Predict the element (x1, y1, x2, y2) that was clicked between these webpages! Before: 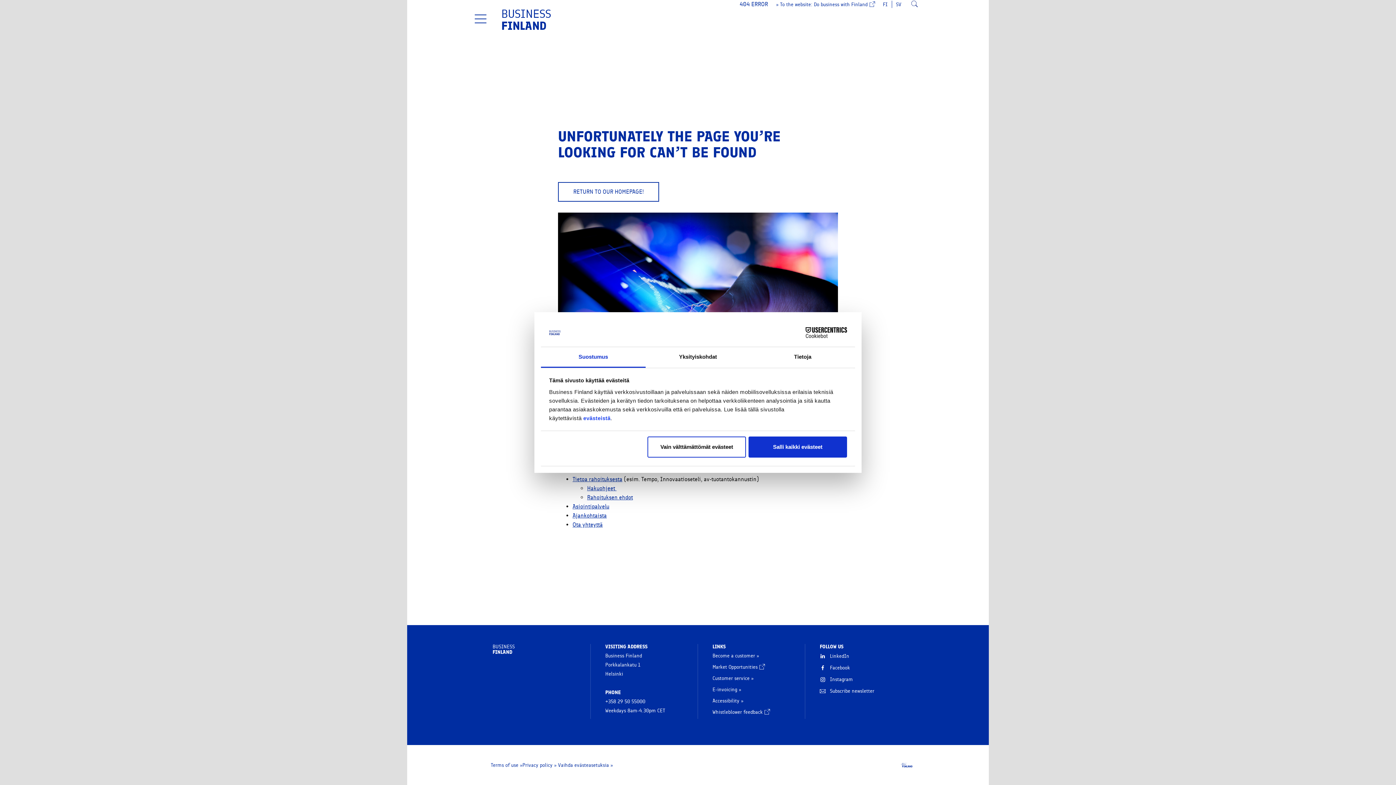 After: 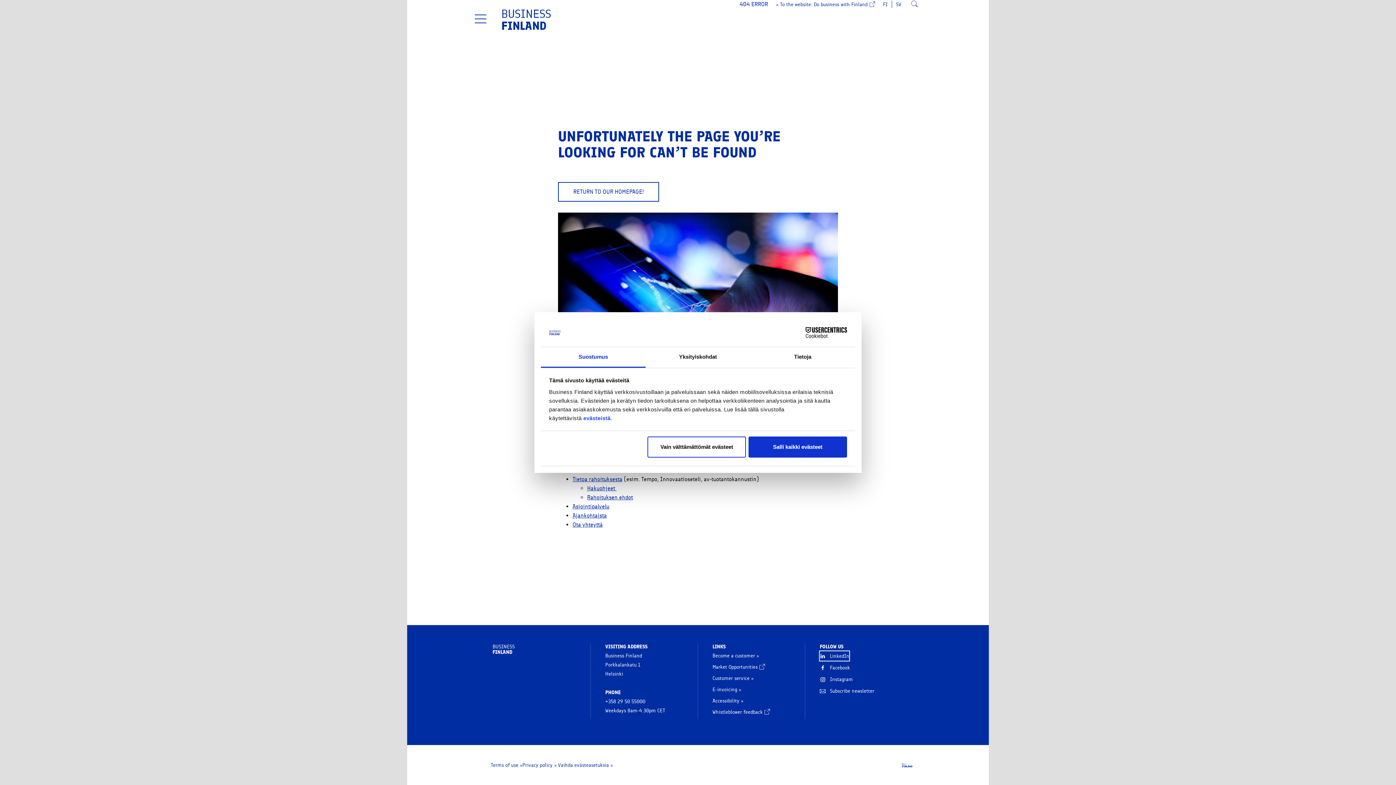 Action: bbox: (820, 651, 849, 661) label:  LinkedIn